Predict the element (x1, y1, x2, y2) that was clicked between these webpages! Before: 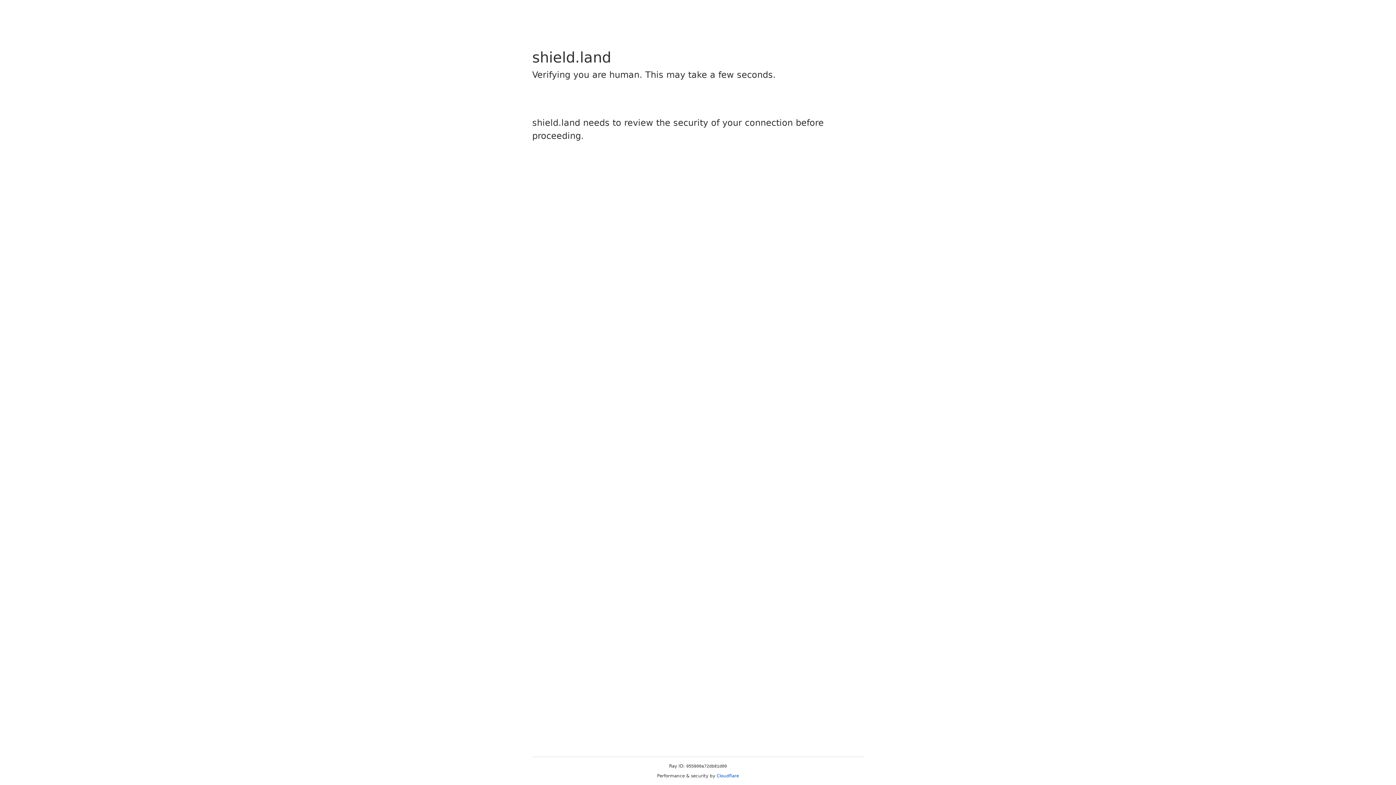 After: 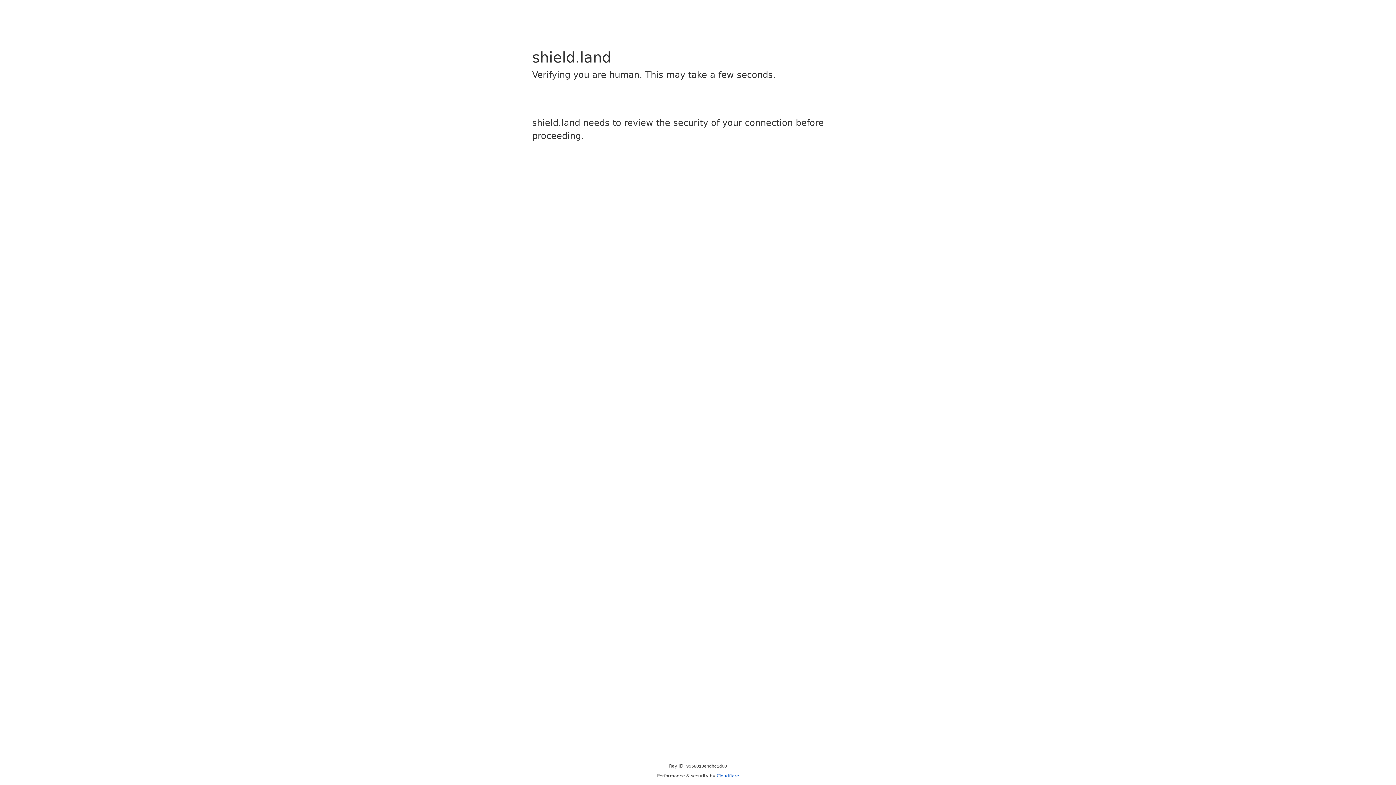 Action: label: Cloudflare bbox: (716, 773, 739, 778)